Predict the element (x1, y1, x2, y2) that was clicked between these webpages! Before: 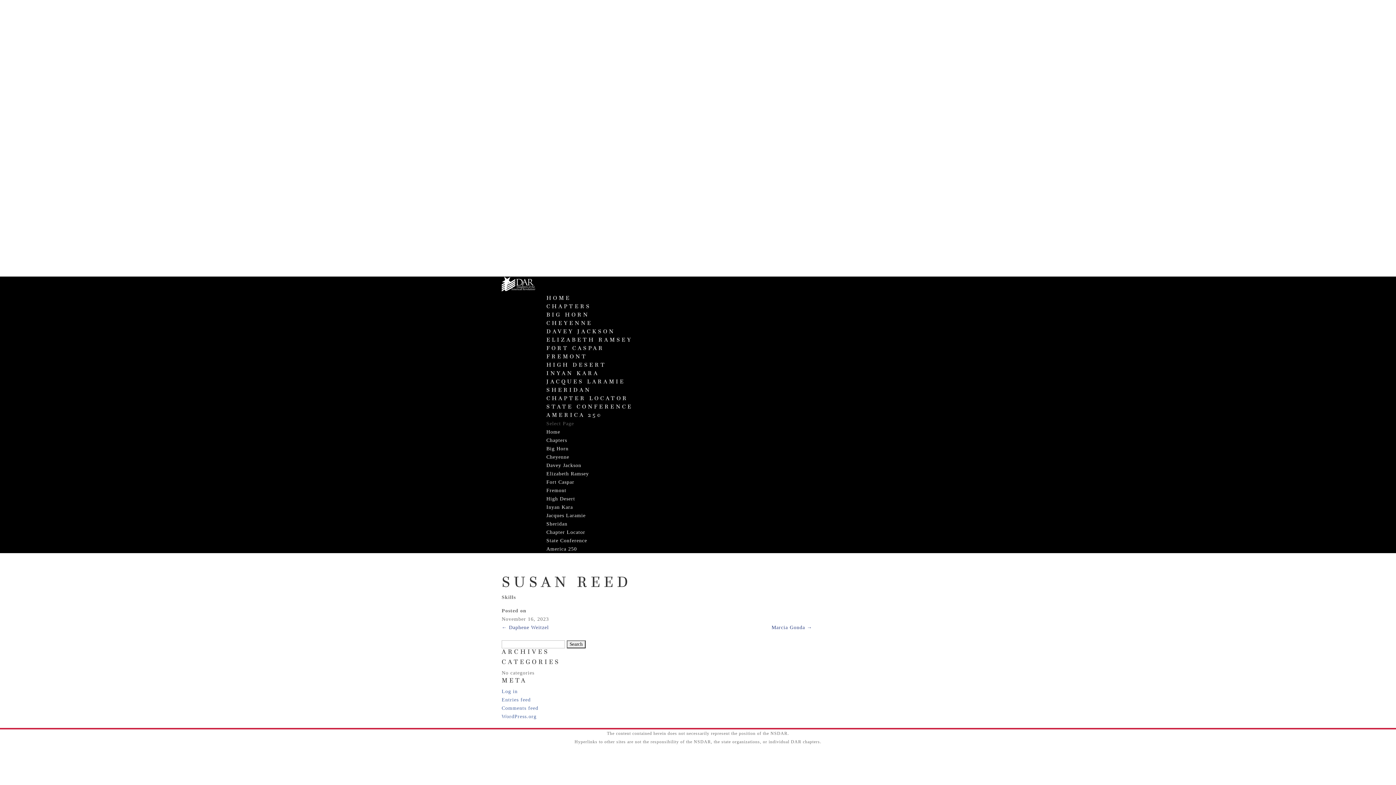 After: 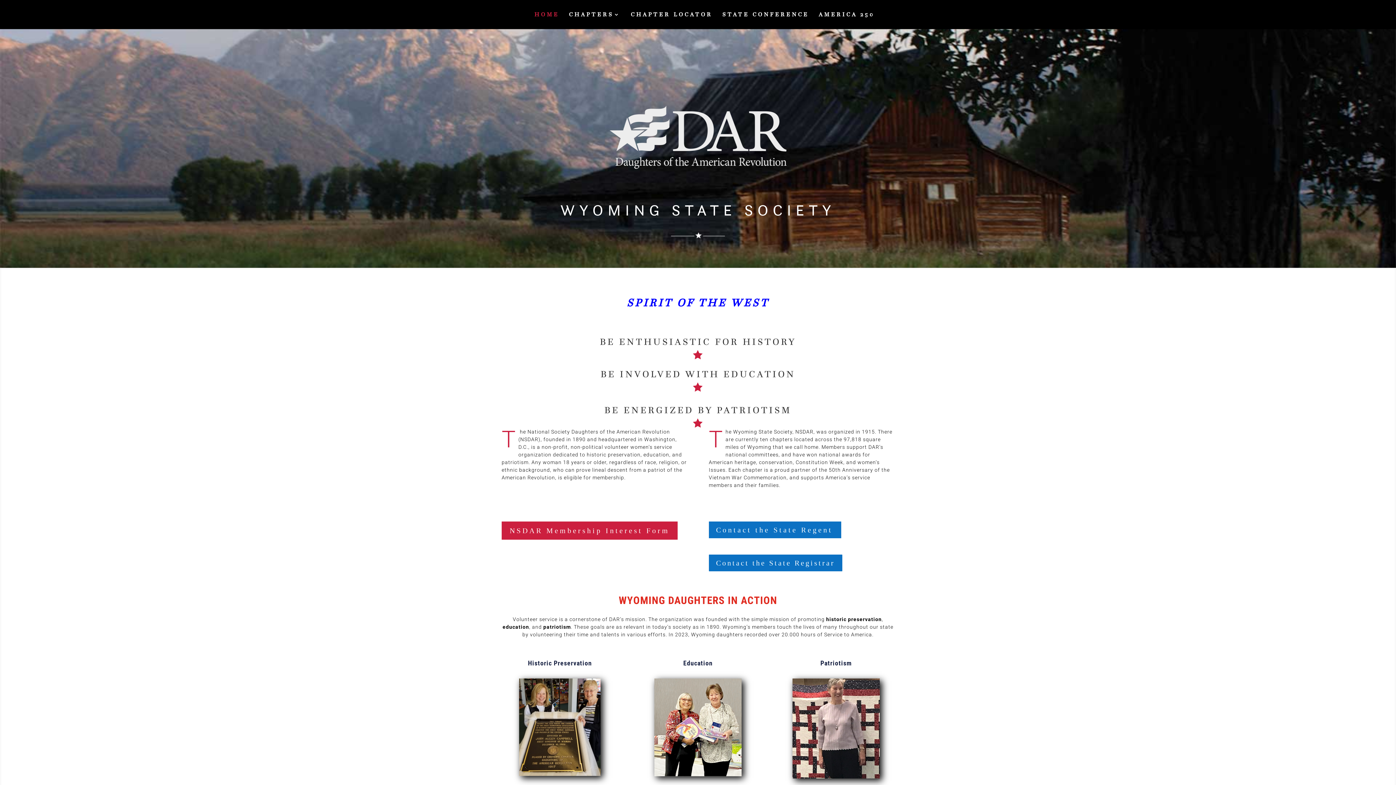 Action: bbox: (546, 429, 560, 435) label: Home